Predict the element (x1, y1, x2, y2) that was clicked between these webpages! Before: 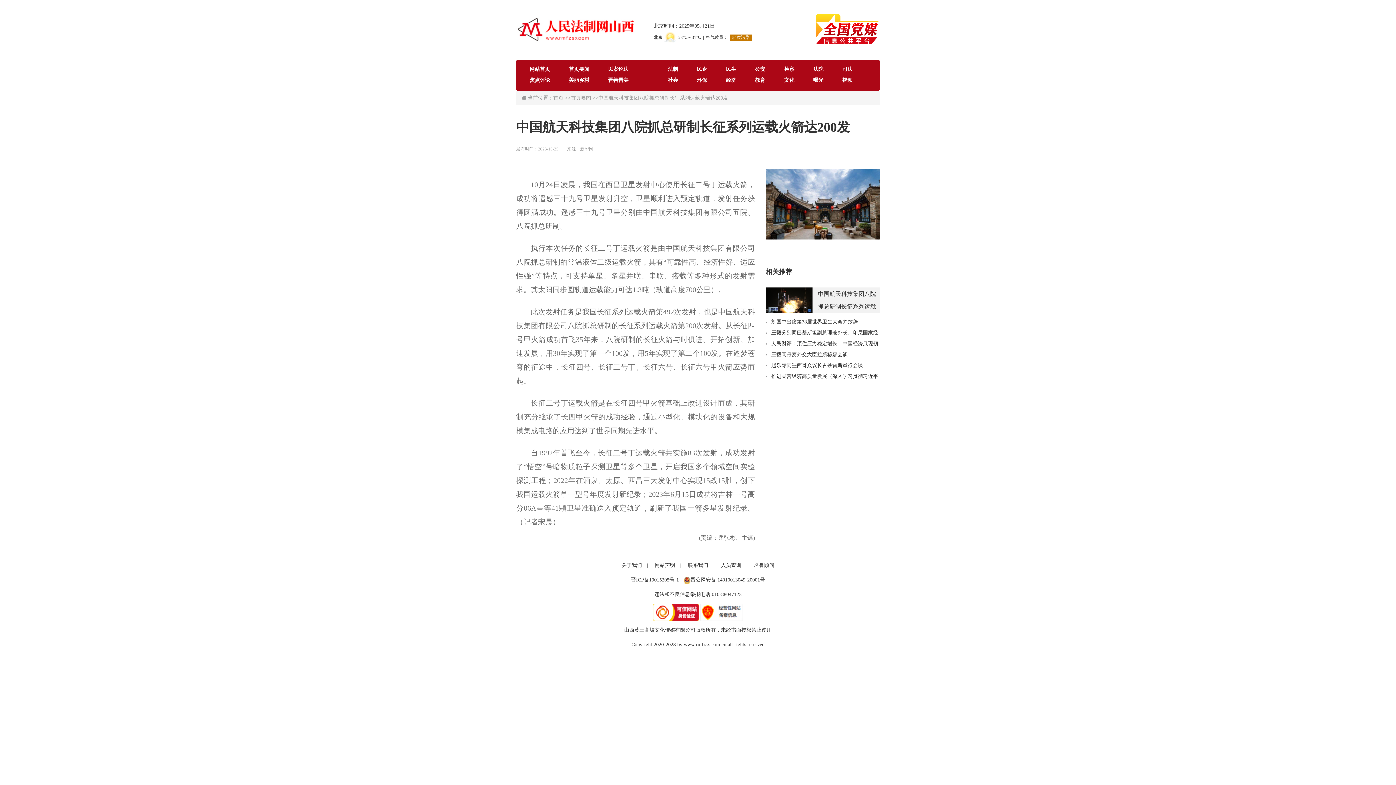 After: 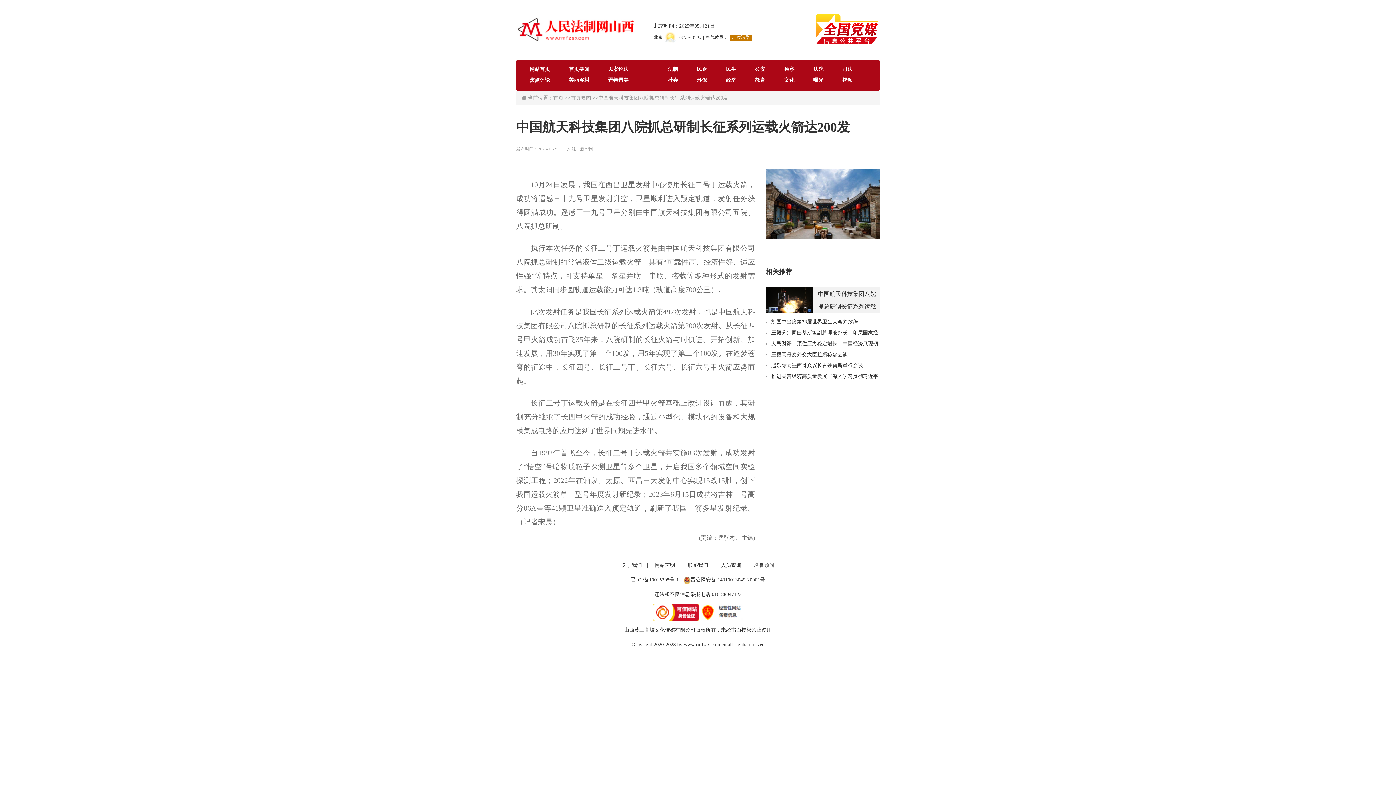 Action: bbox: (766, 296, 812, 302)